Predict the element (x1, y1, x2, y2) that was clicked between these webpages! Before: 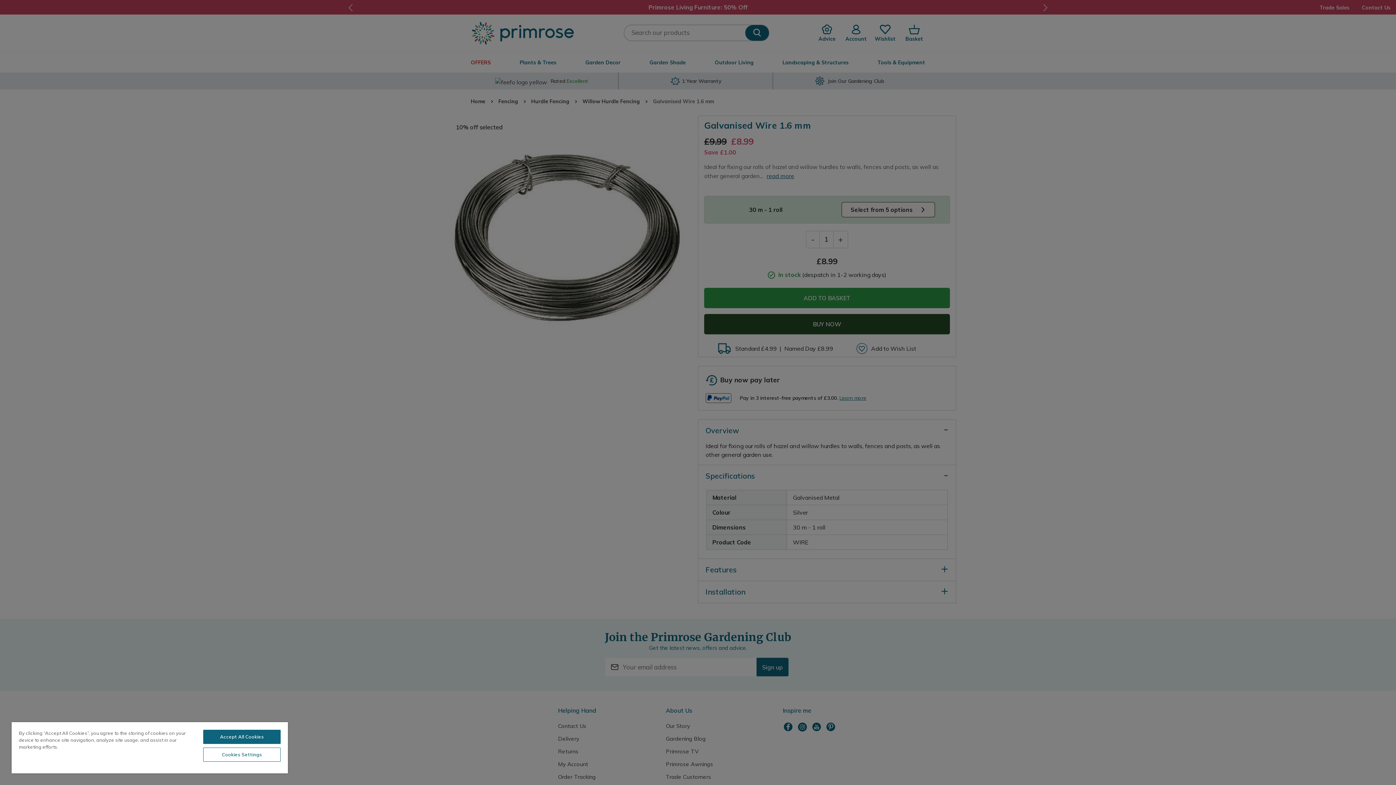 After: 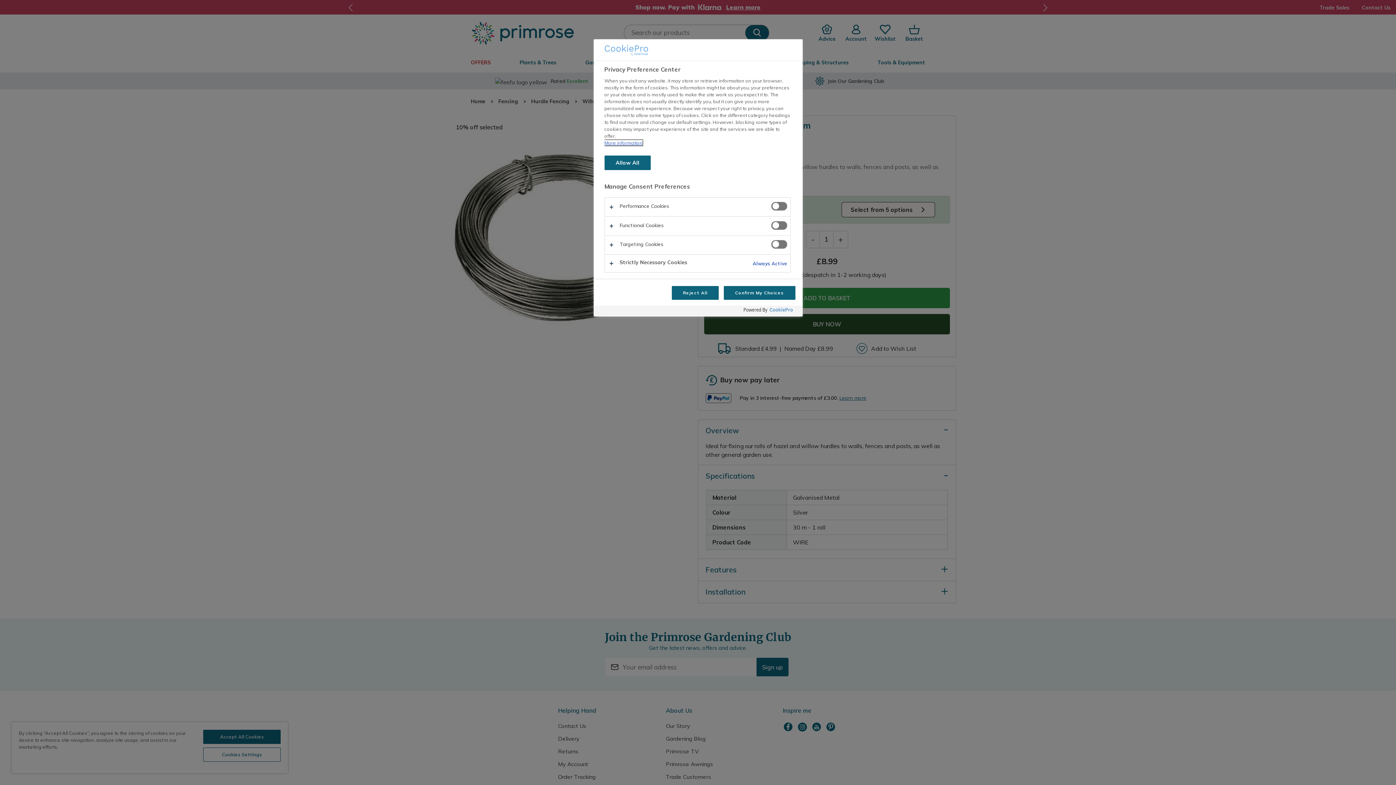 Action: label: Cookies Settings bbox: (203, 748, 280, 762)